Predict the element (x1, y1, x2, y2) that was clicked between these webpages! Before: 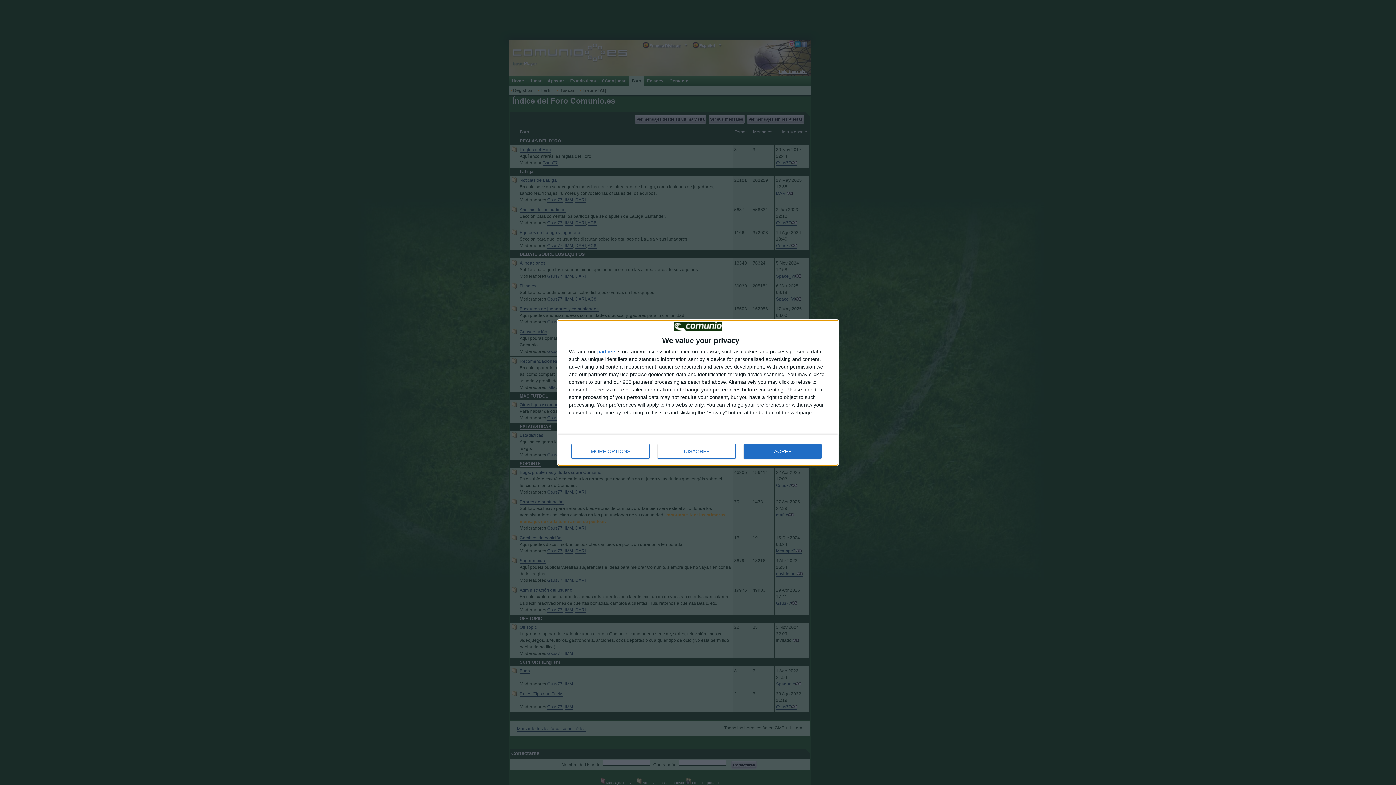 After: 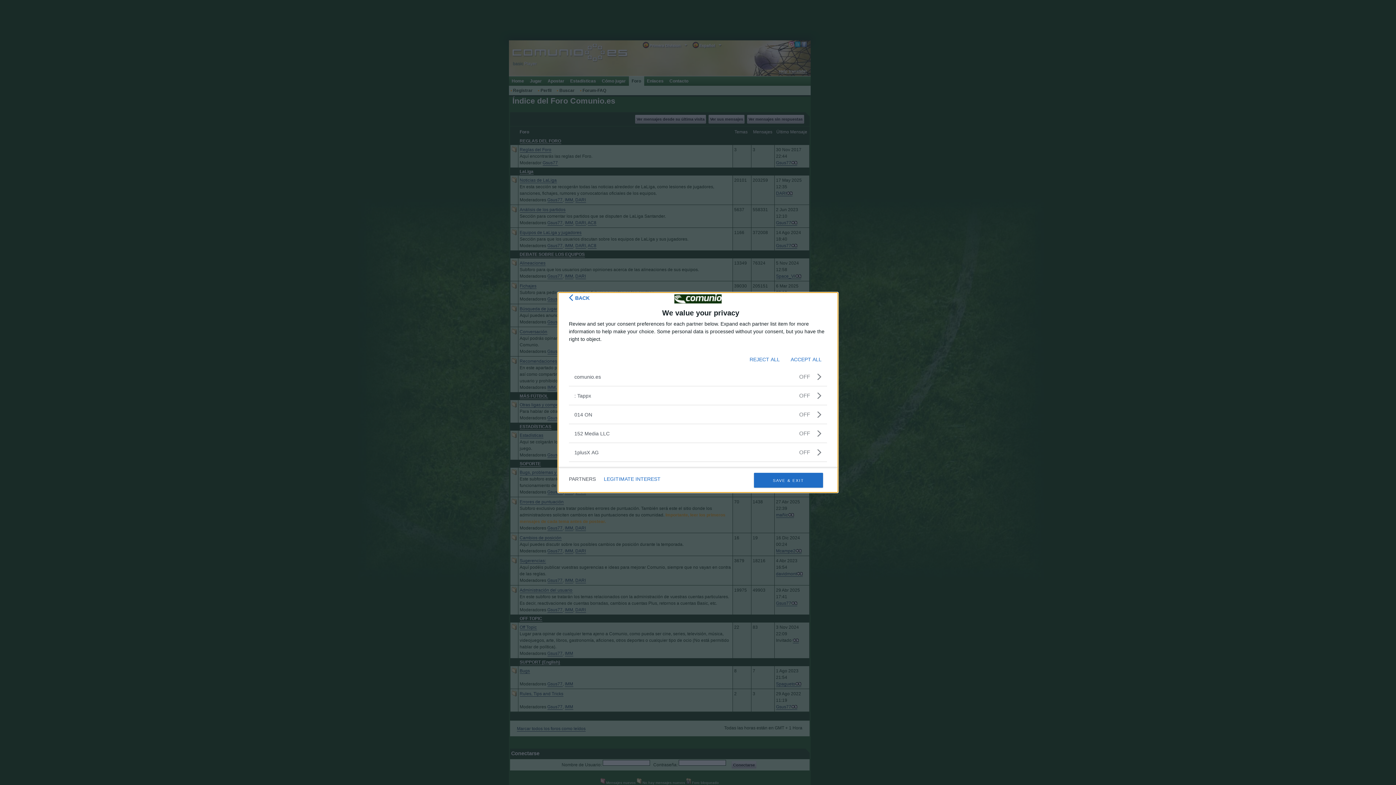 Action: bbox: (597, 348, 616, 354) label: partners